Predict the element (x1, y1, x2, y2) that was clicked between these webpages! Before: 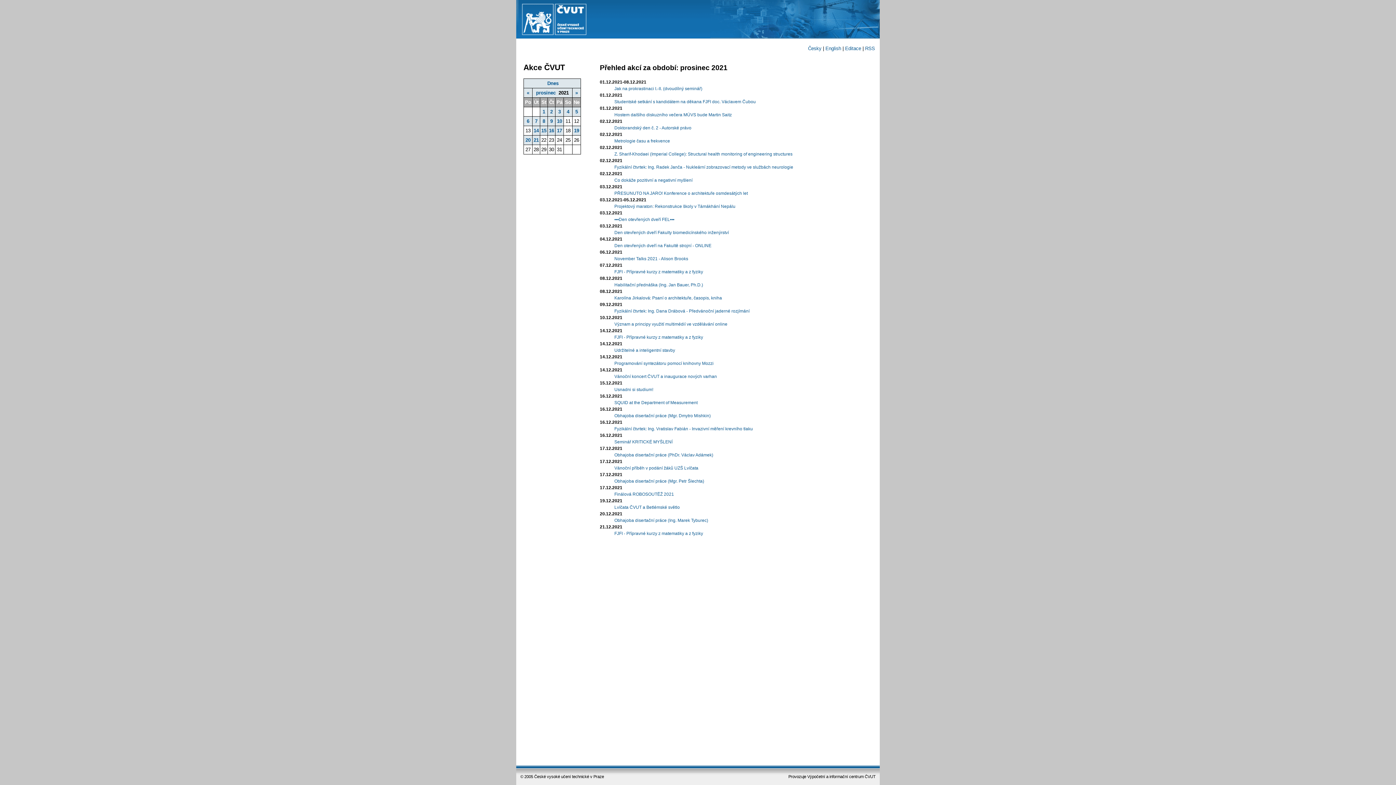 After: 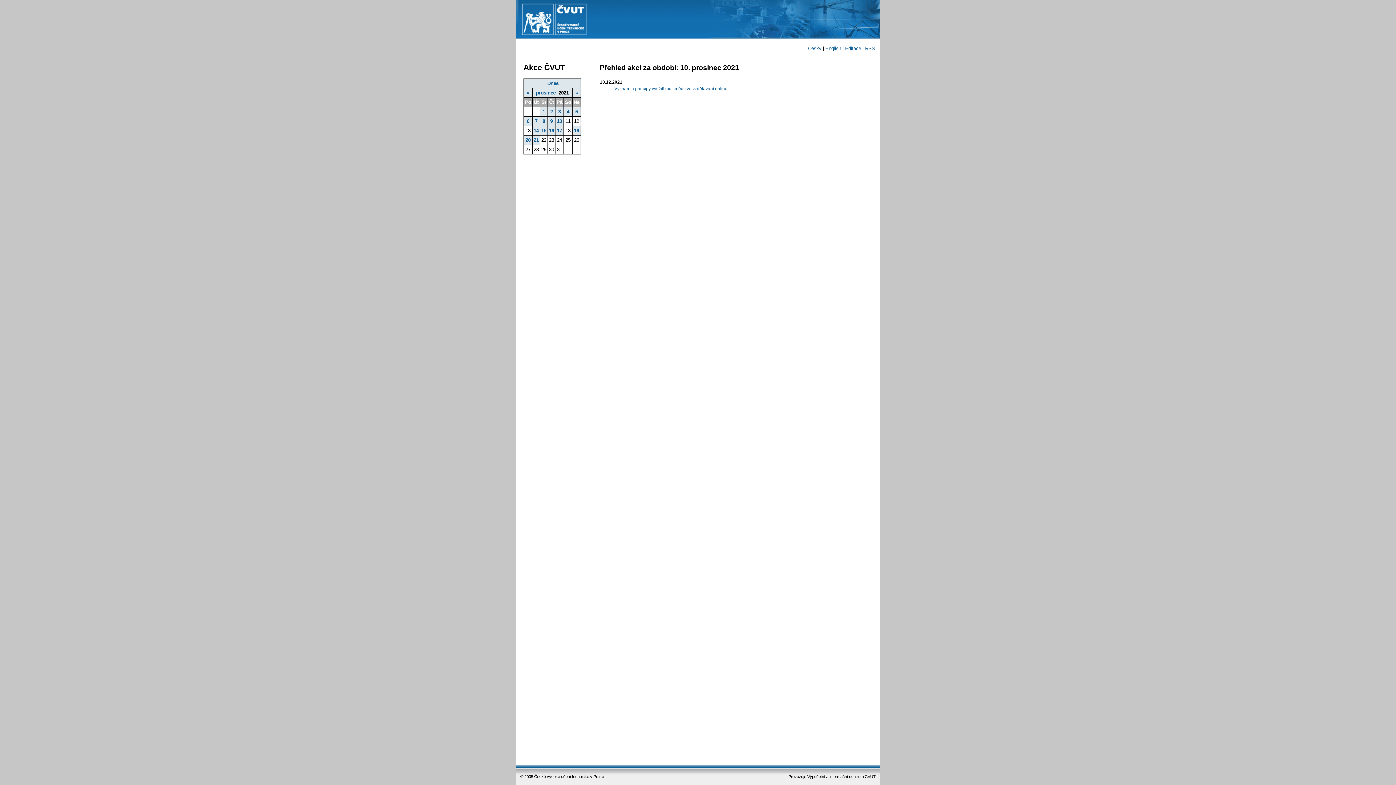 Action: bbox: (557, 118, 562, 124) label: 10